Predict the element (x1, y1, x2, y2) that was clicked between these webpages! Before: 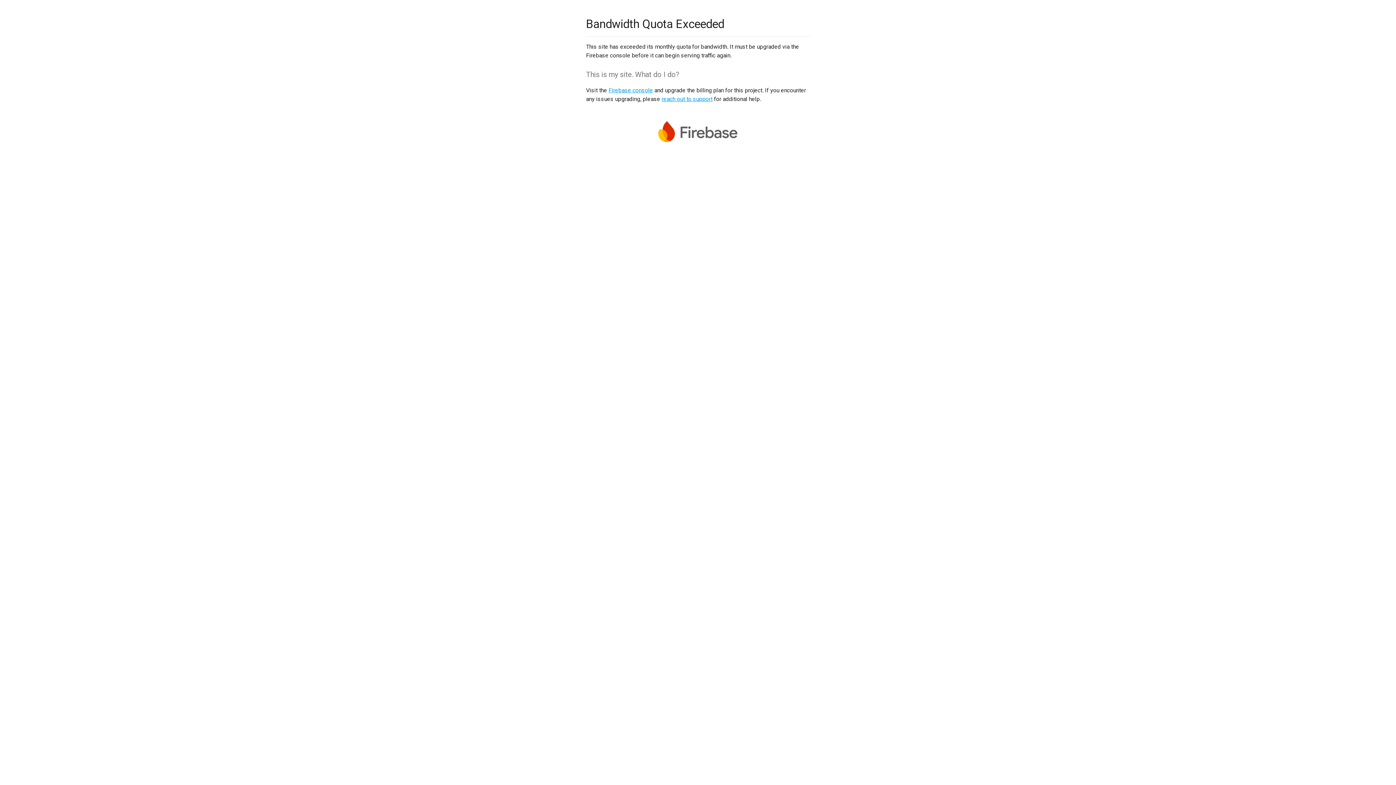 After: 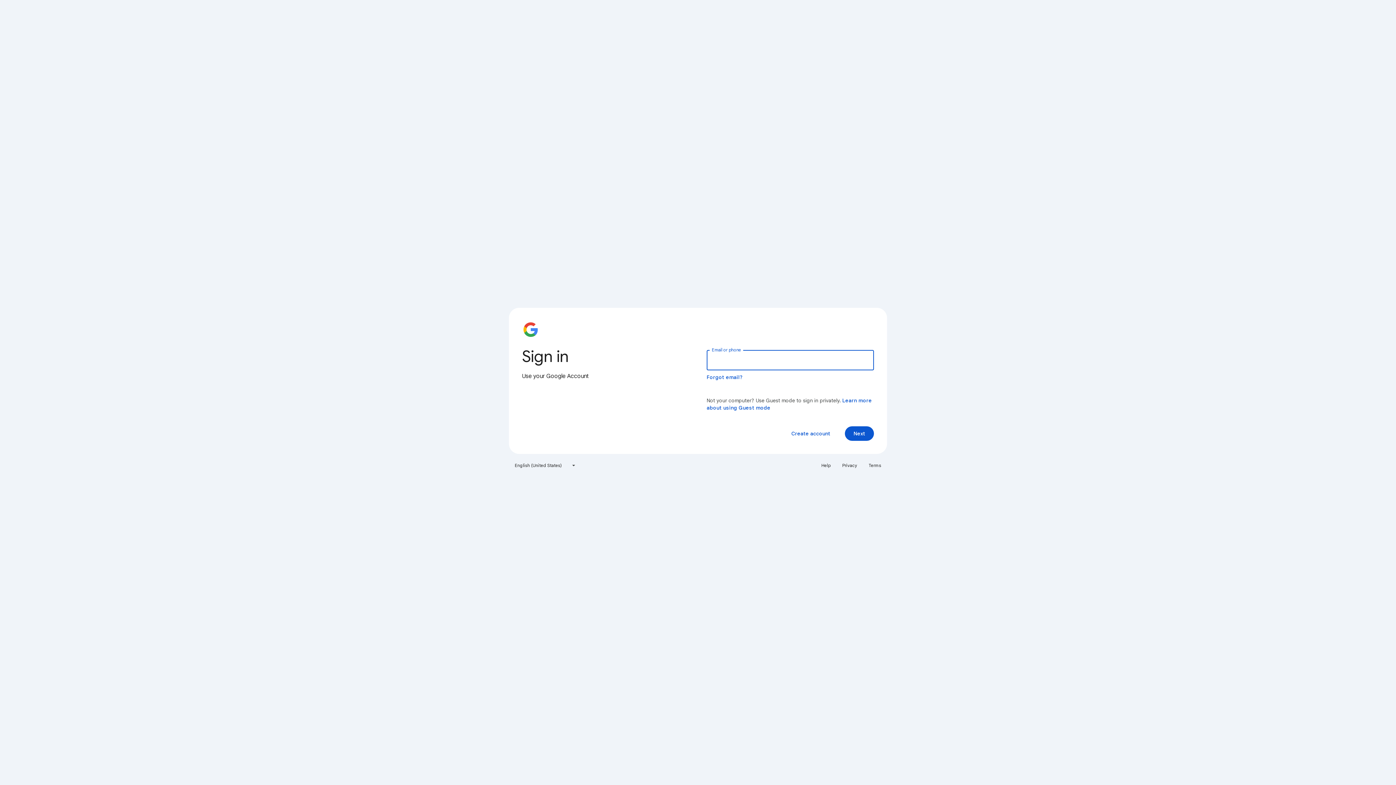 Action: bbox: (608, 86, 653, 93) label: Firebase console